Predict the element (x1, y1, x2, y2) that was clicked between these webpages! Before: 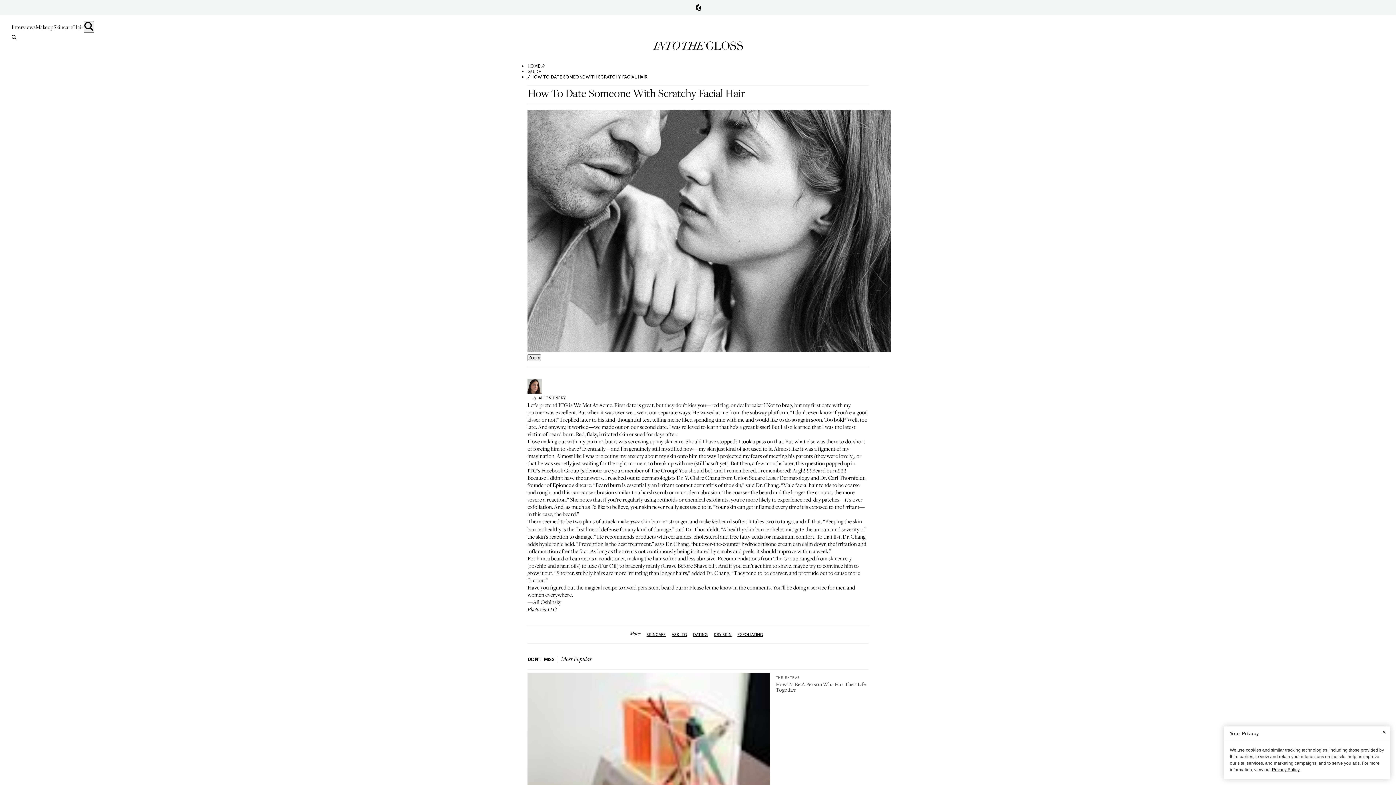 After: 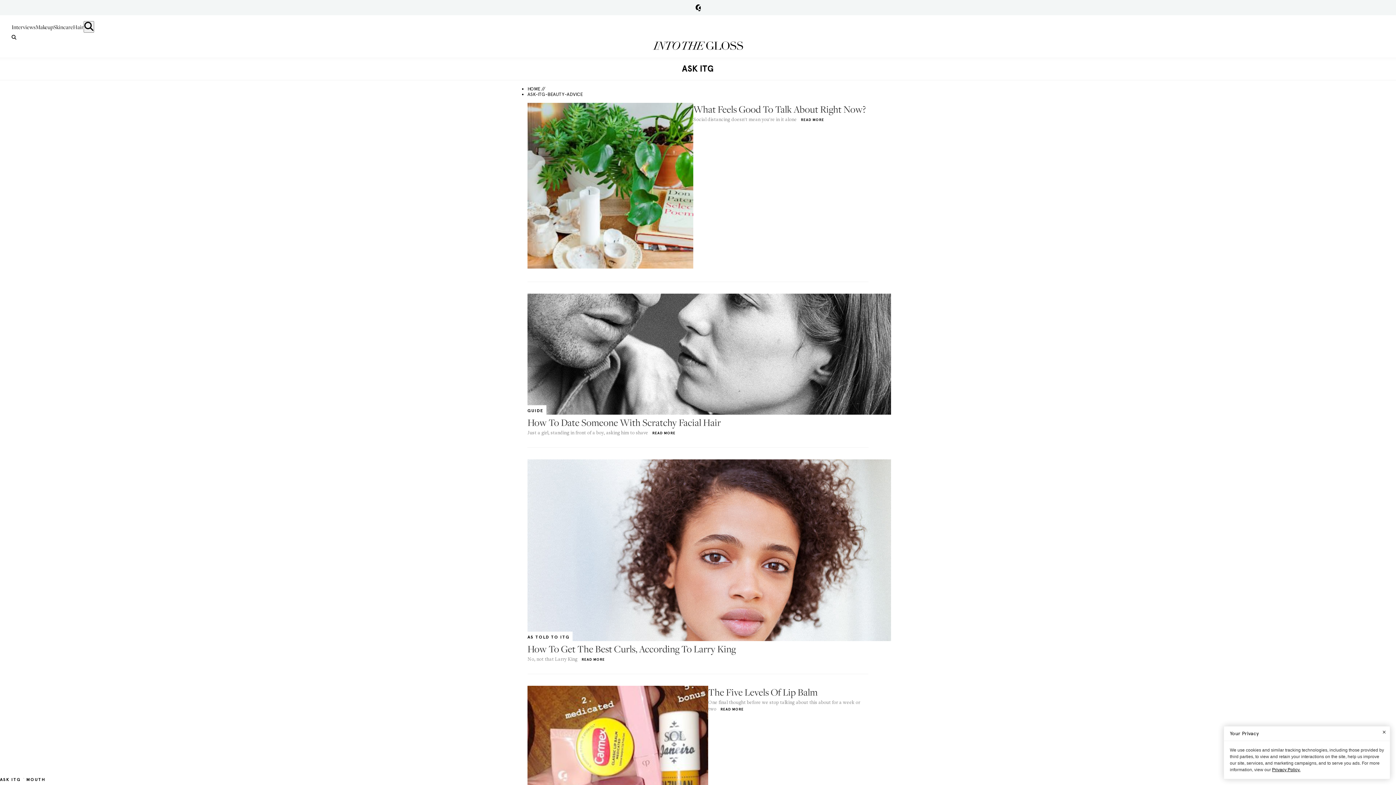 Action: bbox: (671, 632, 687, 637) label: ASK ITG